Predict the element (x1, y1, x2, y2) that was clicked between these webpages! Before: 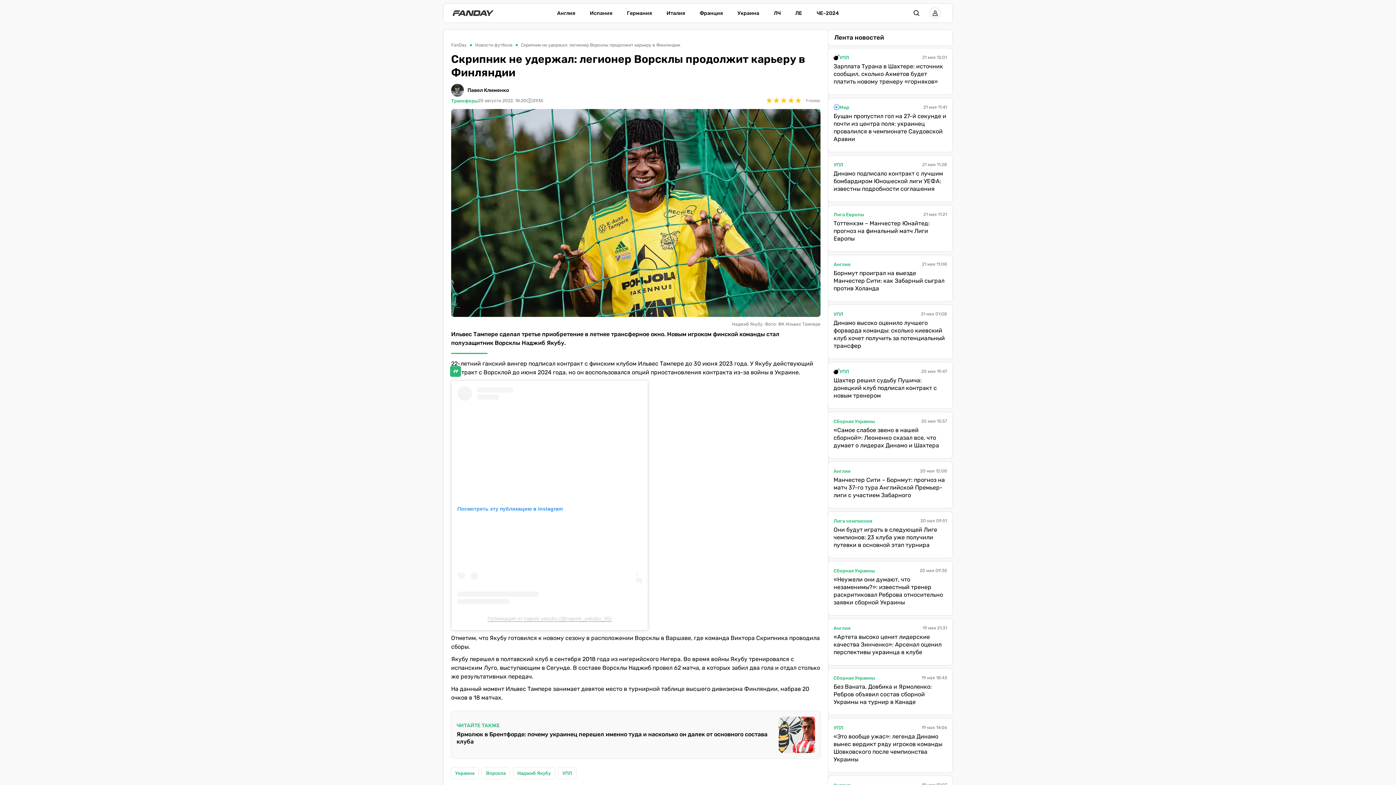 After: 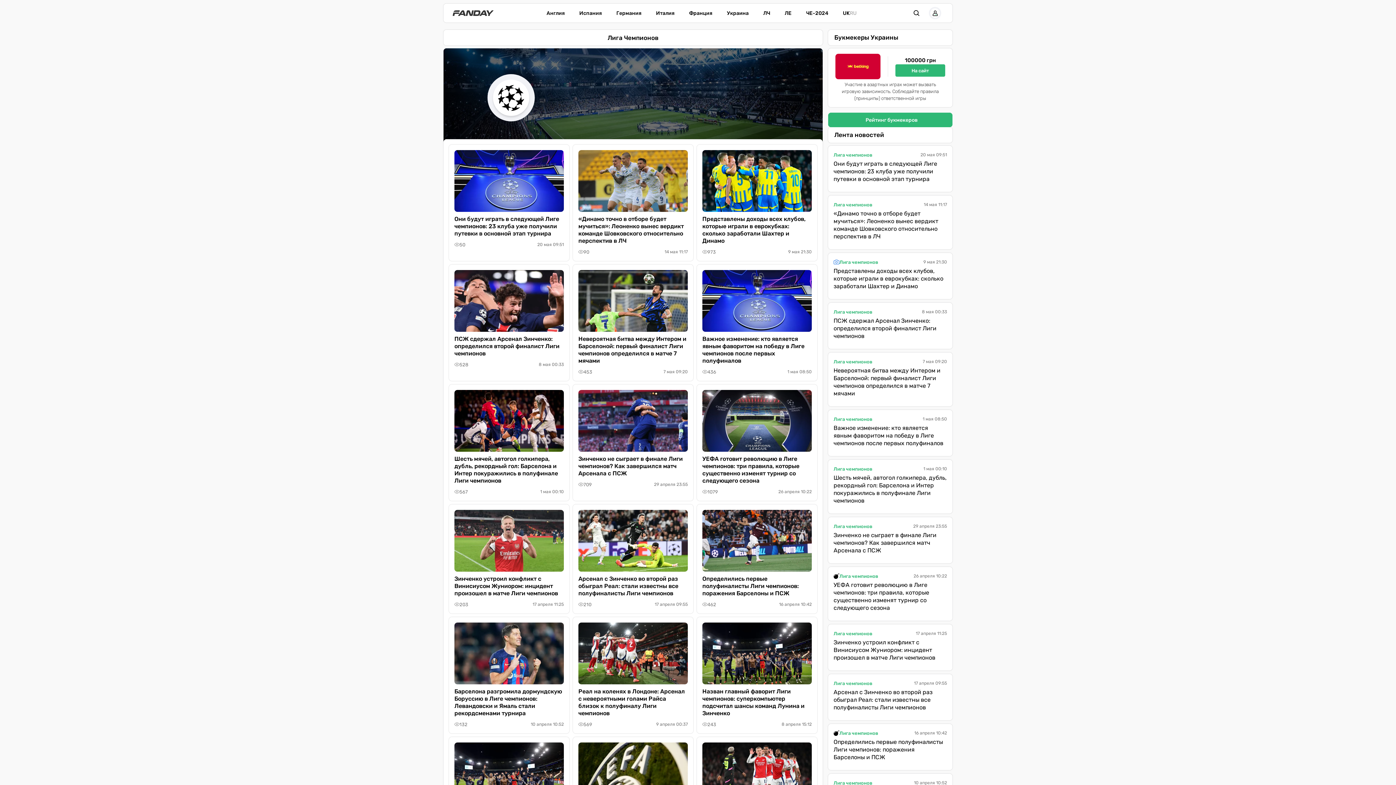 Action: bbox: (833, 517, 872, 524) label: Лига чемпионов